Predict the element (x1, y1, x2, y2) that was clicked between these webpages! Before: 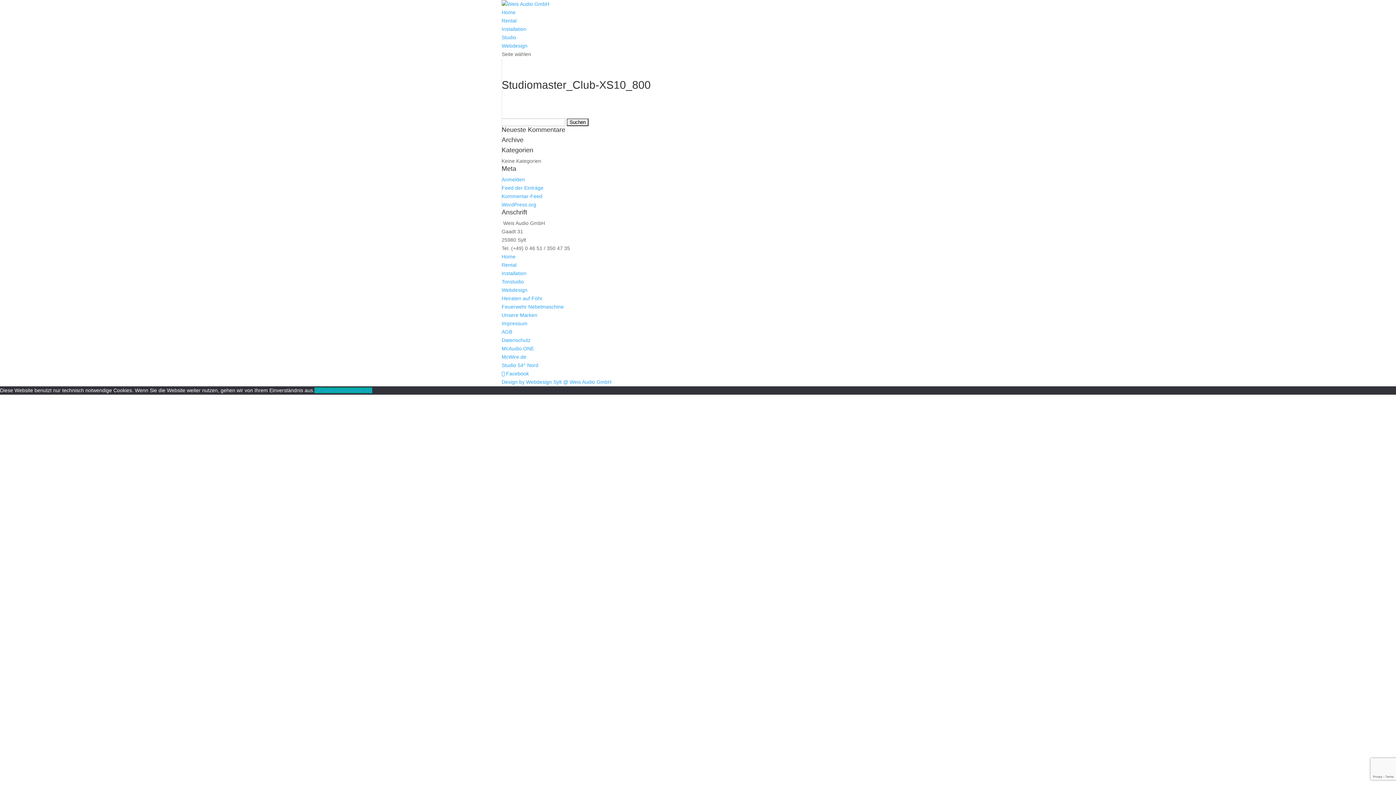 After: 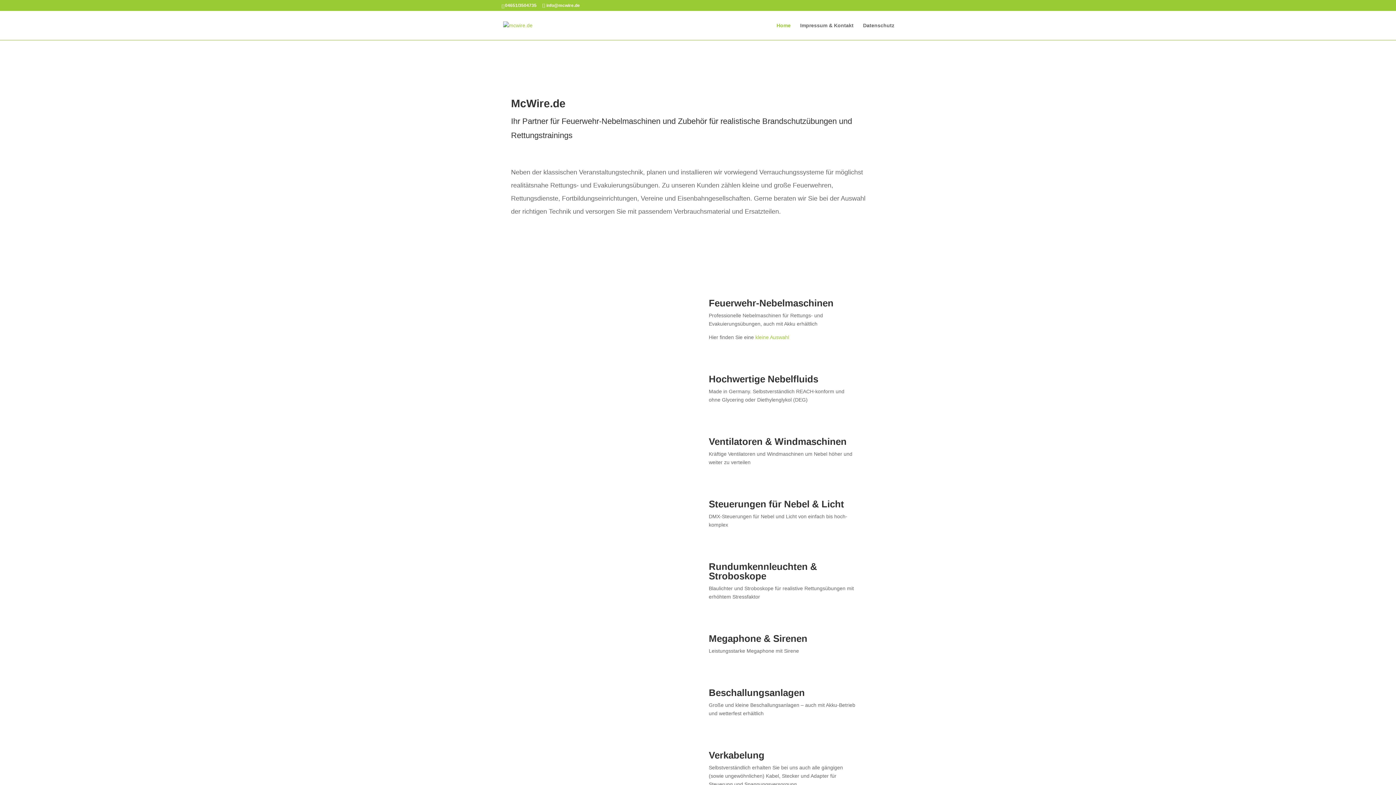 Action: label: McWire.de bbox: (501, 354, 526, 360)